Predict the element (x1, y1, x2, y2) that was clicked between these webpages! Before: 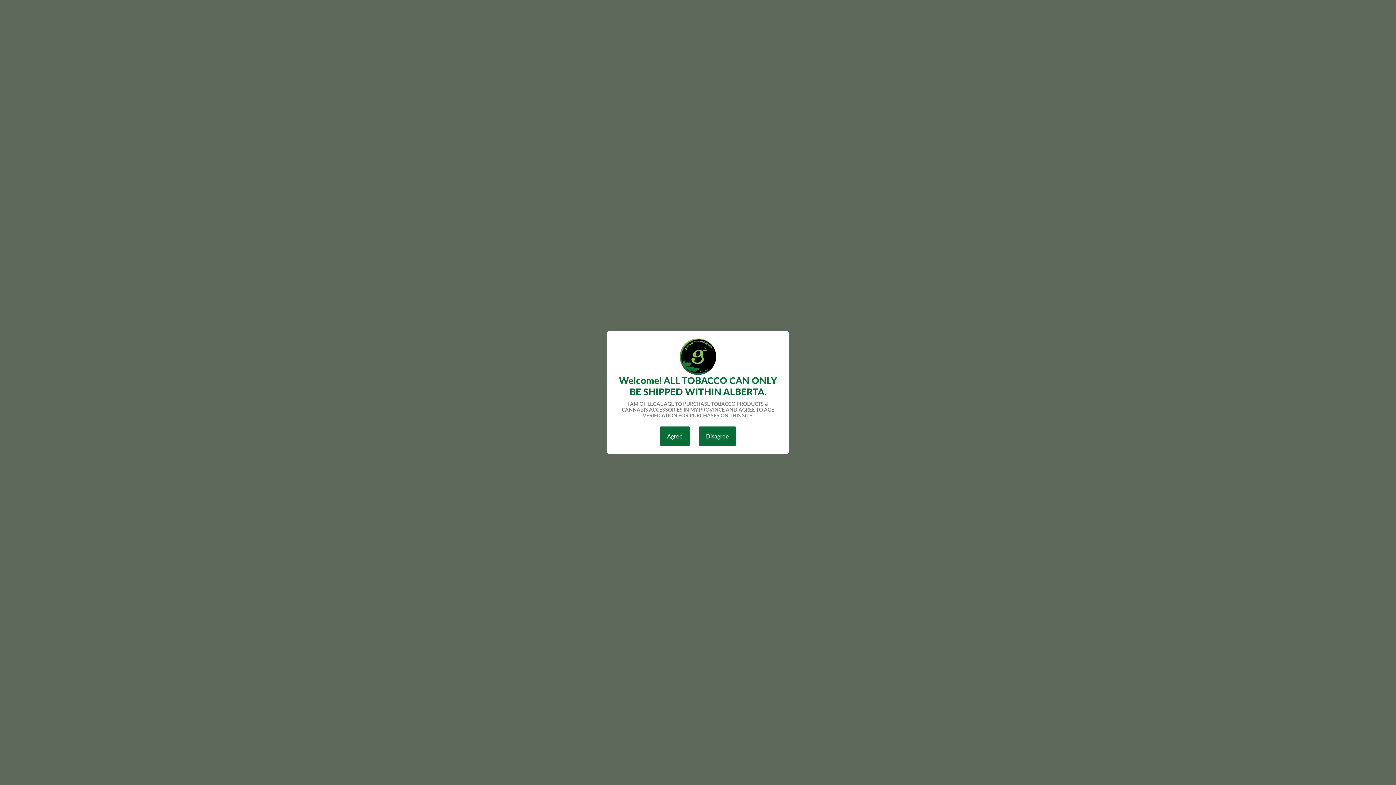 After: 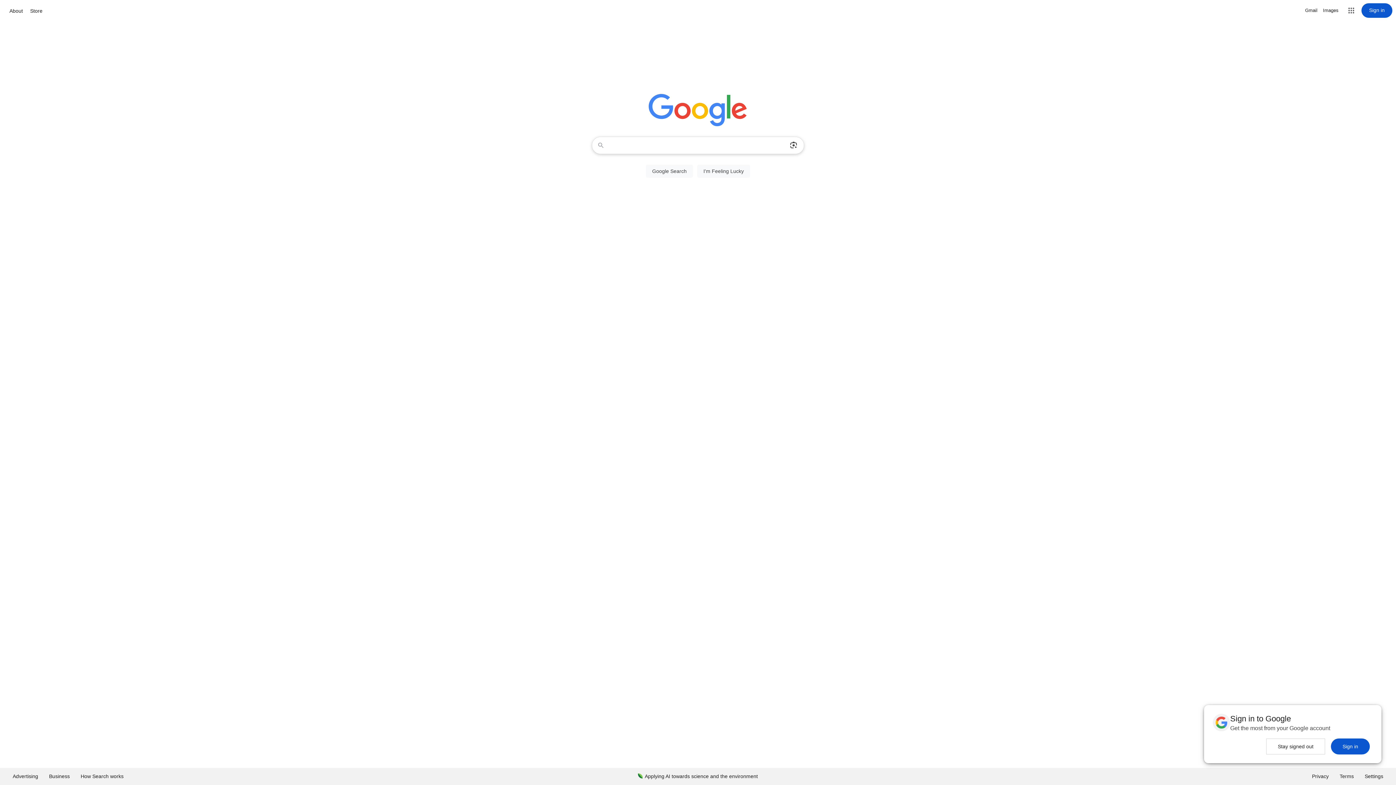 Action: bbox: (698, 426, 737, 446) label: Disagree